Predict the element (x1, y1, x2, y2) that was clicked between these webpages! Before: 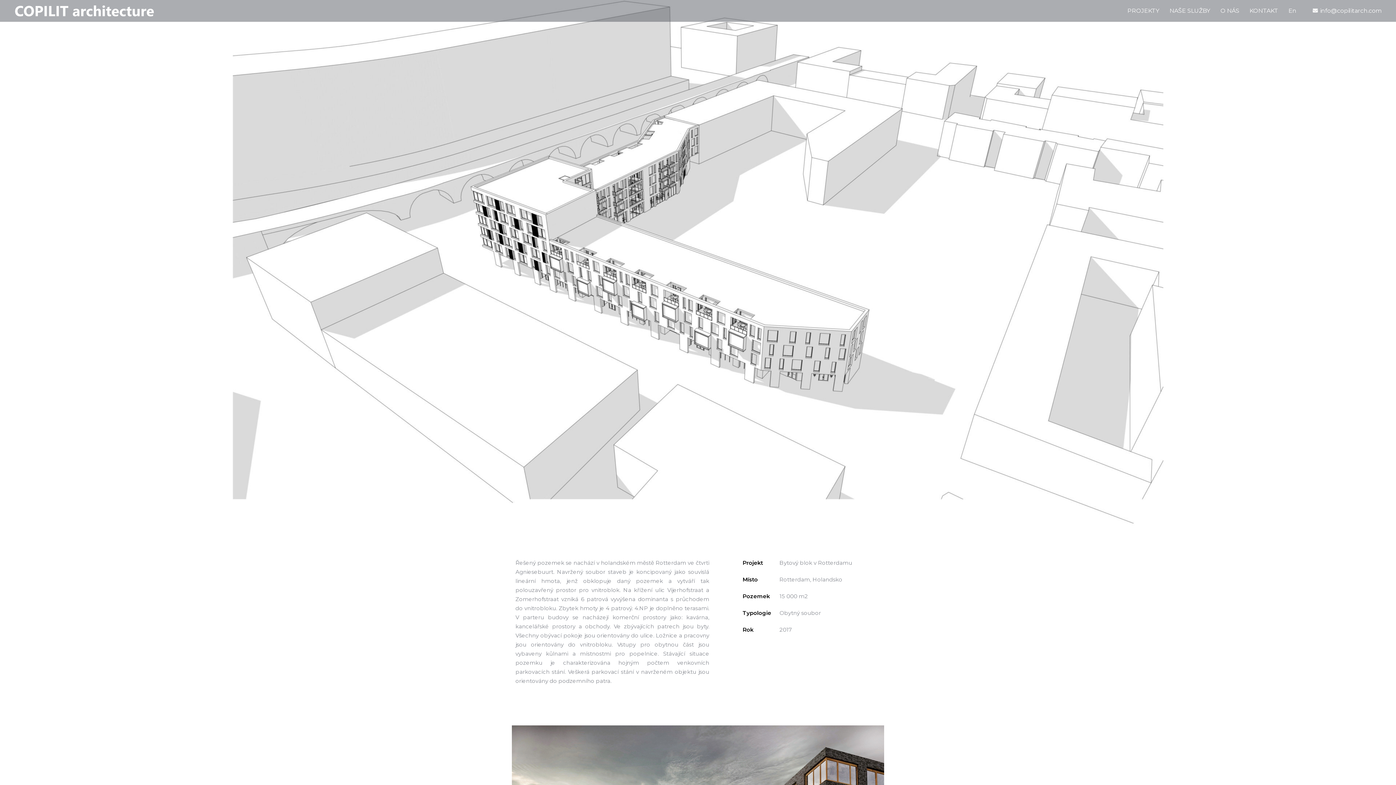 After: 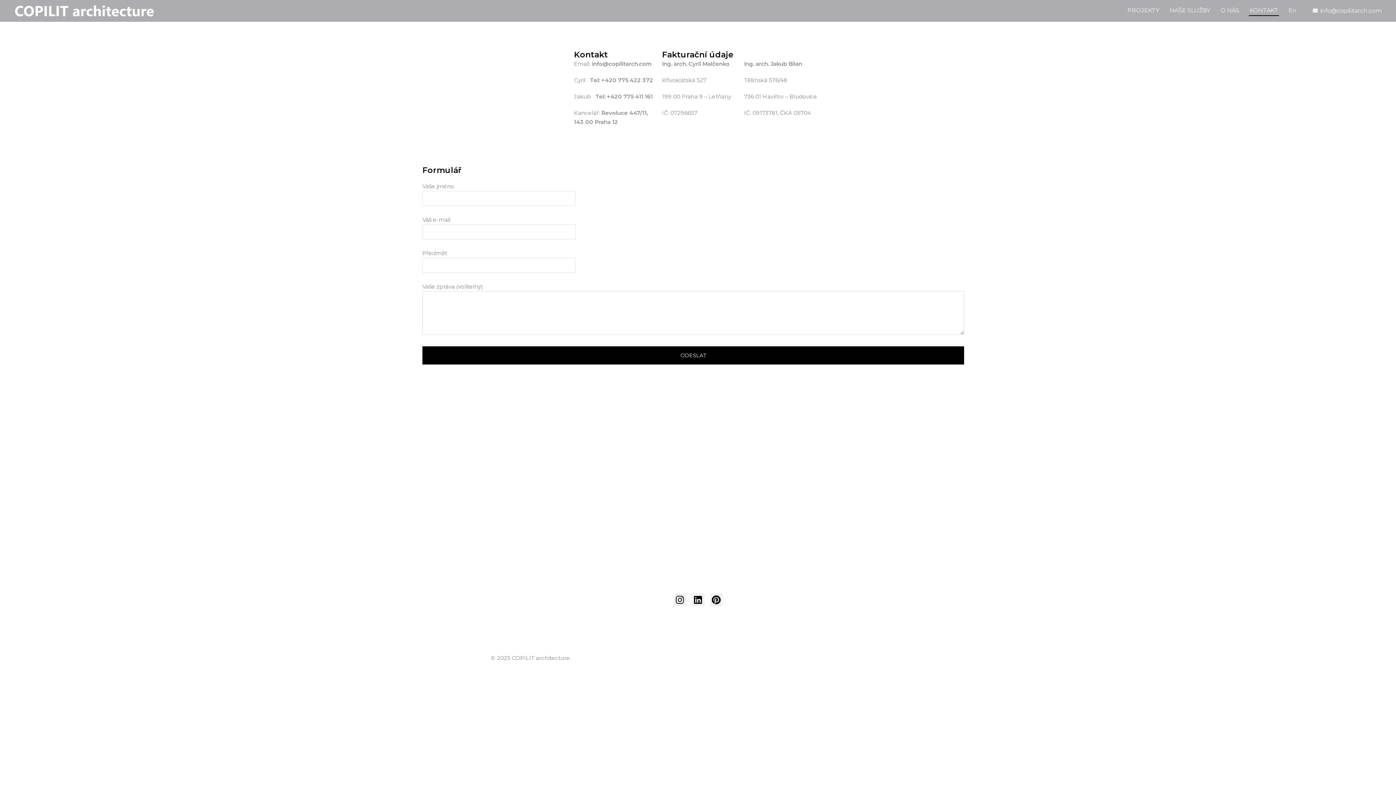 Action: bbox: (1249, 6, 1278, 15) label: KONTAKT